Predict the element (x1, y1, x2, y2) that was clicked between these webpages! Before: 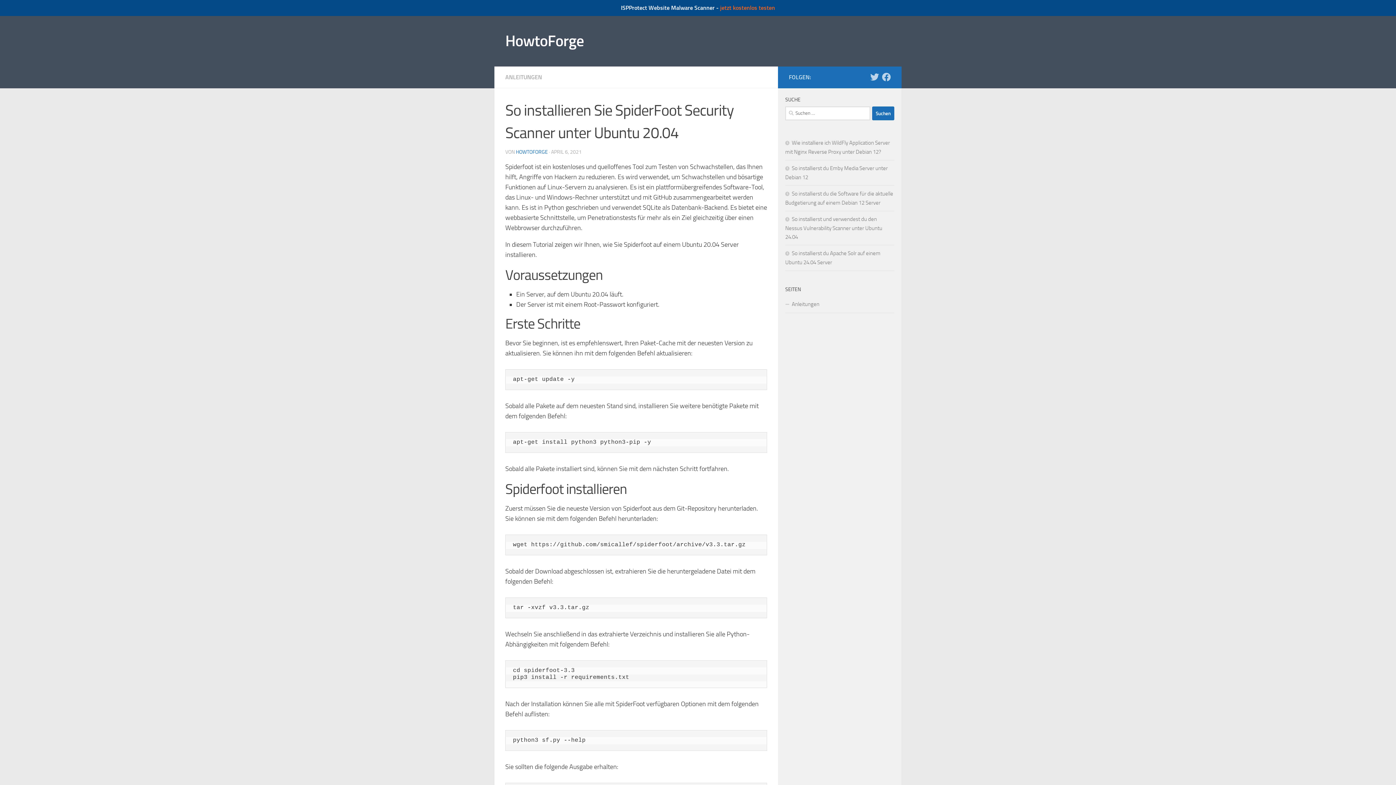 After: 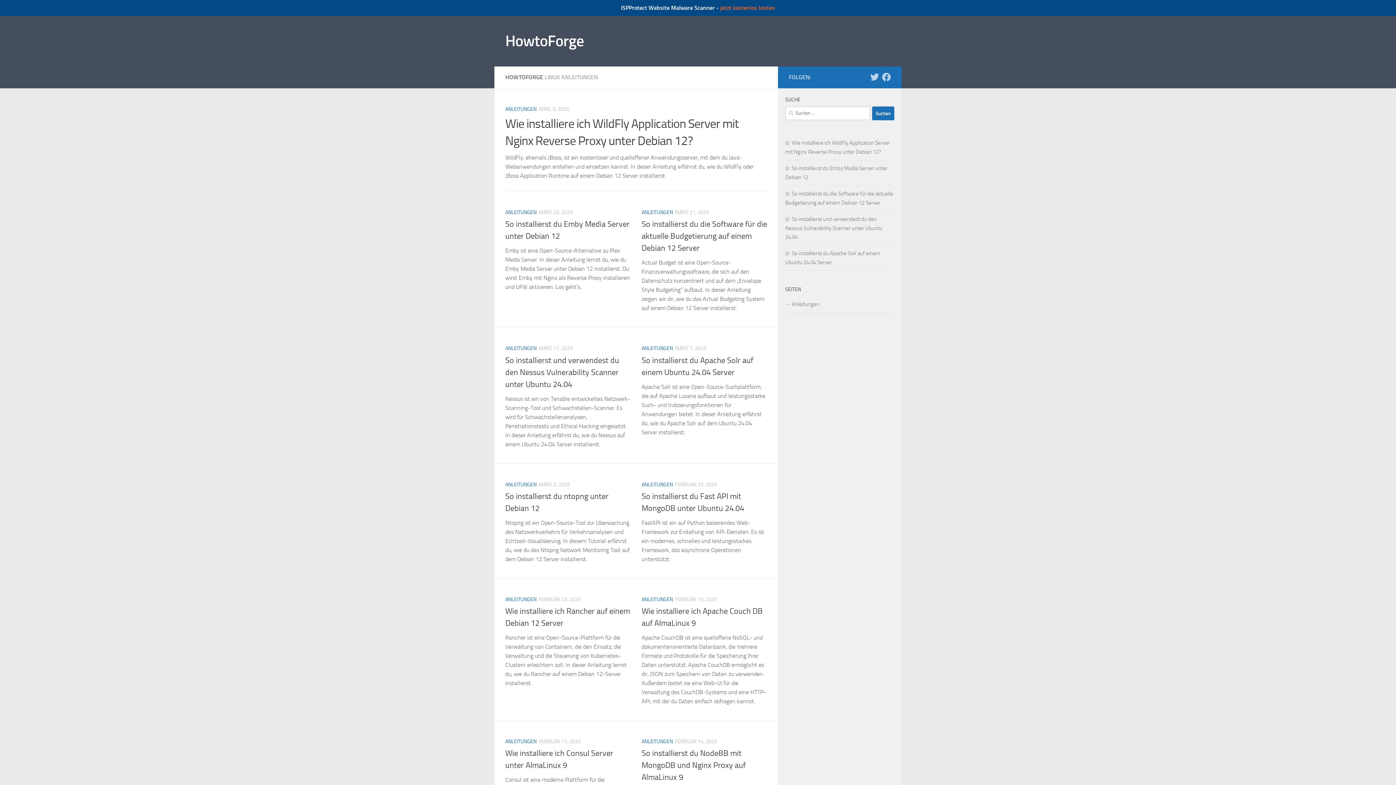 Action: bbox: (505, 30, 584, 52) label: HowtoForge